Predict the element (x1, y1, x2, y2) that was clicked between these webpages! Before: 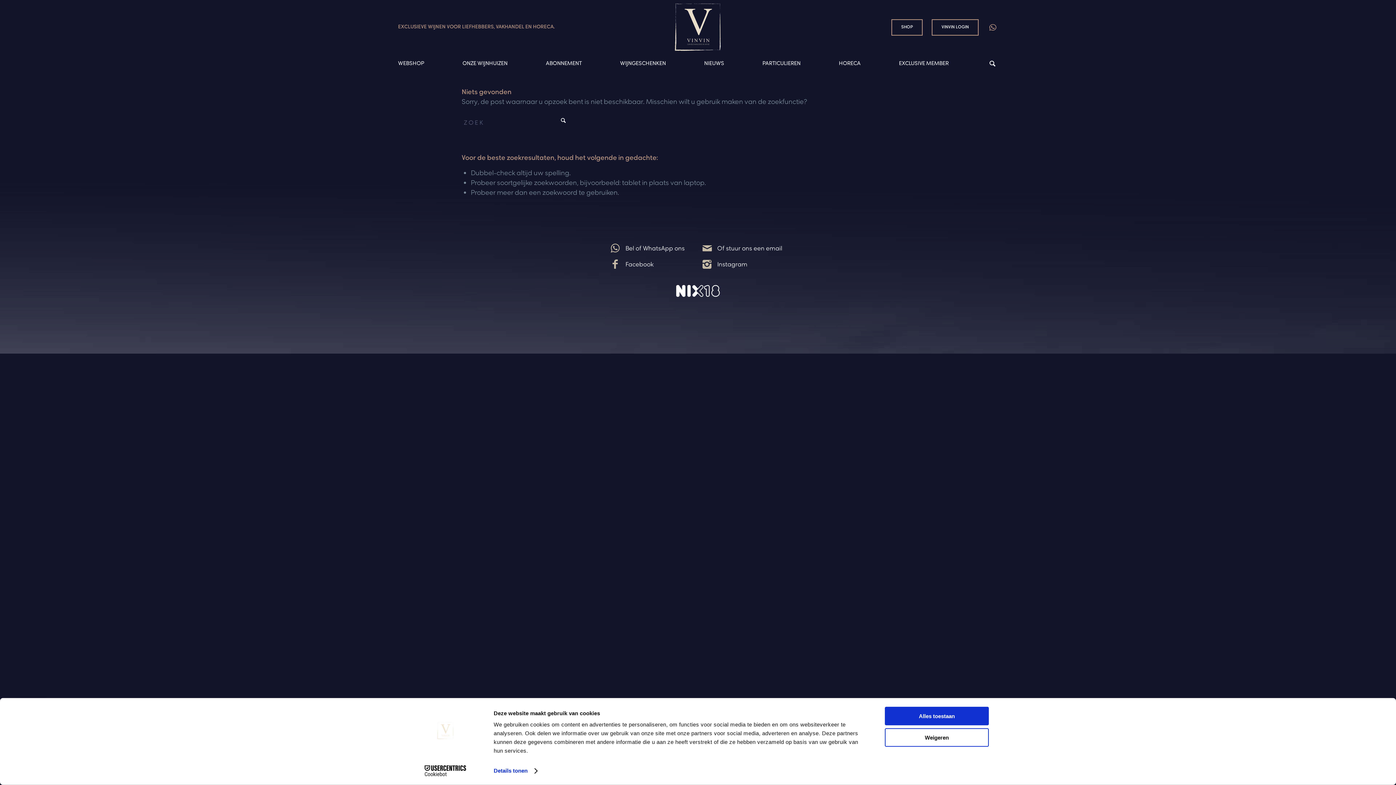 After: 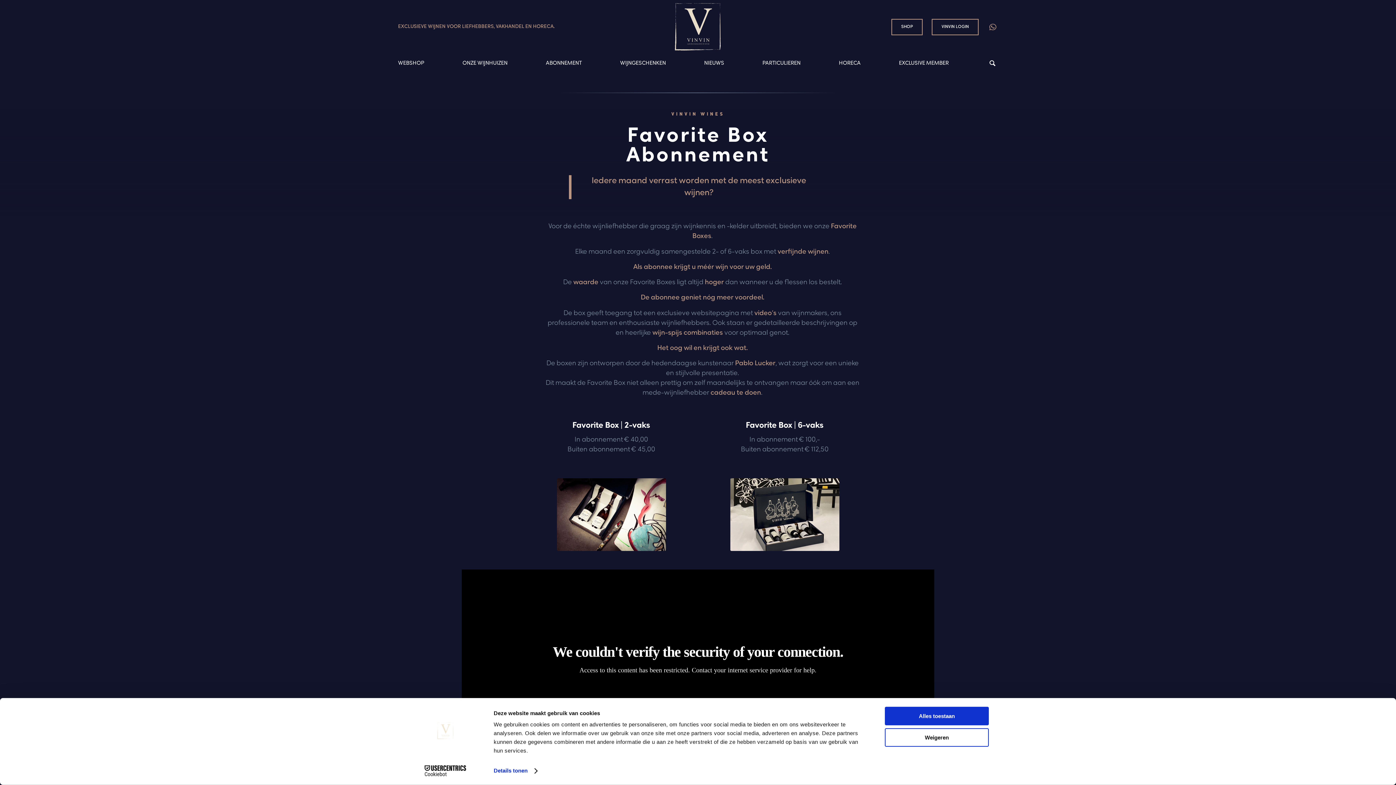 Action: bbox: (546, 54, 582, 72) label: ABONNEMENT